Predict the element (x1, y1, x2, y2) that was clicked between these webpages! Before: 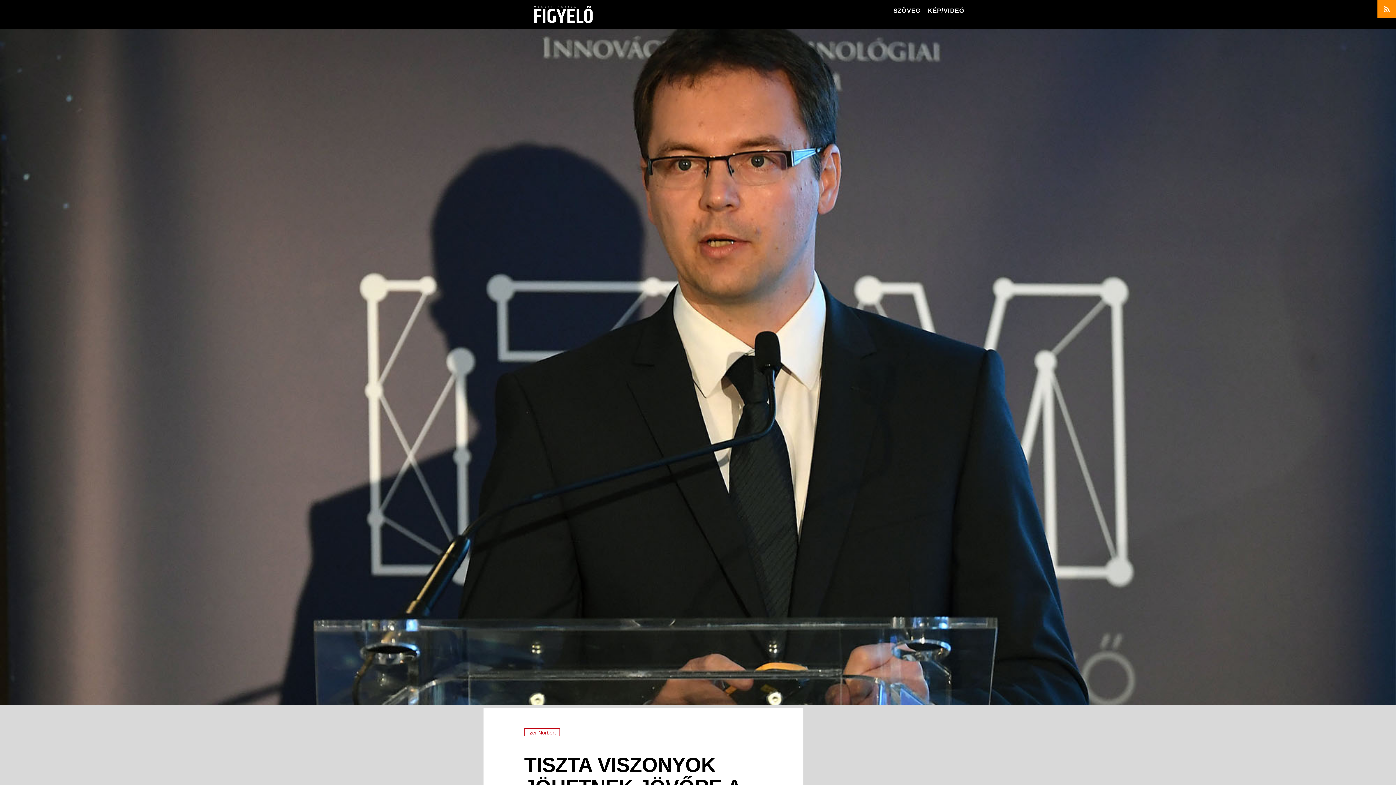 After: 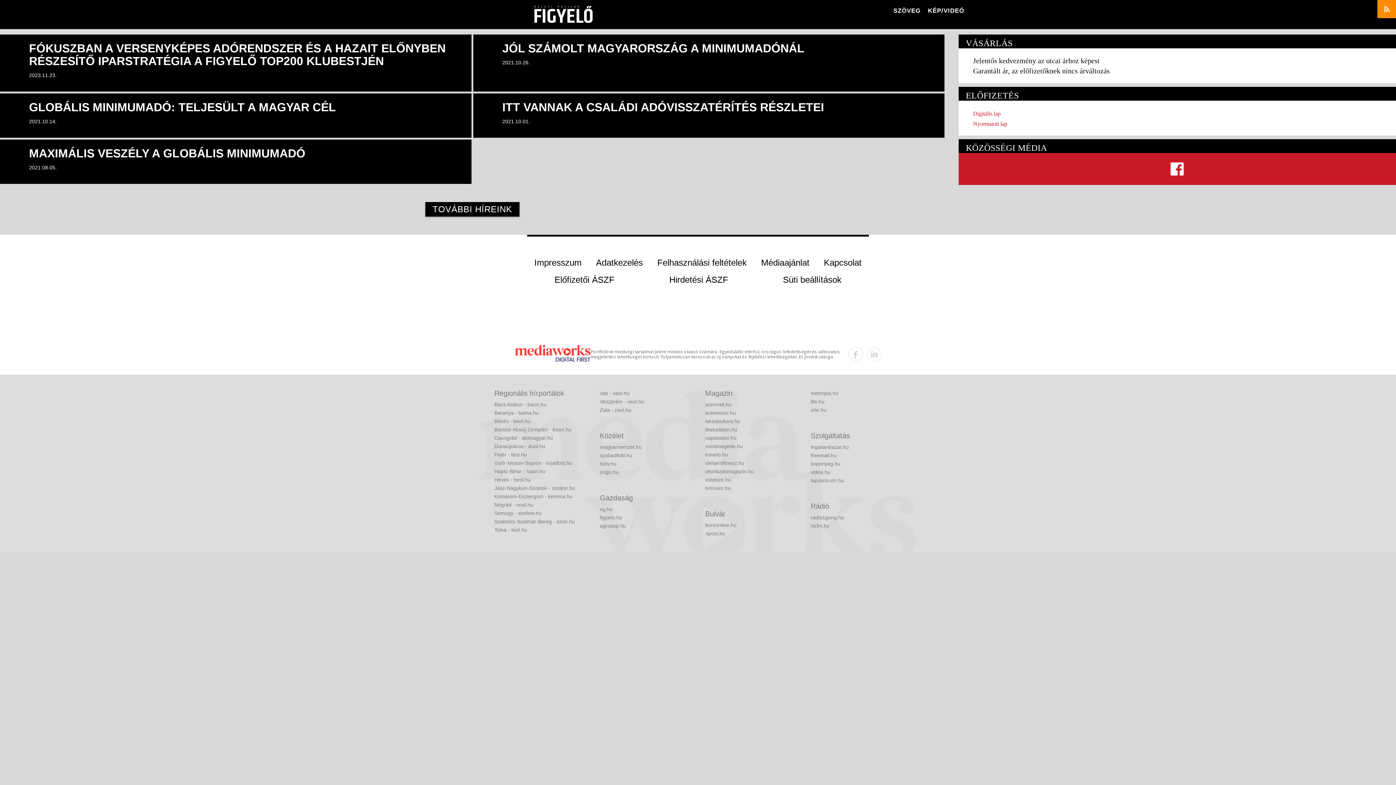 Action: label: Izer Norbert bbox: (524, 728, 560, 736)